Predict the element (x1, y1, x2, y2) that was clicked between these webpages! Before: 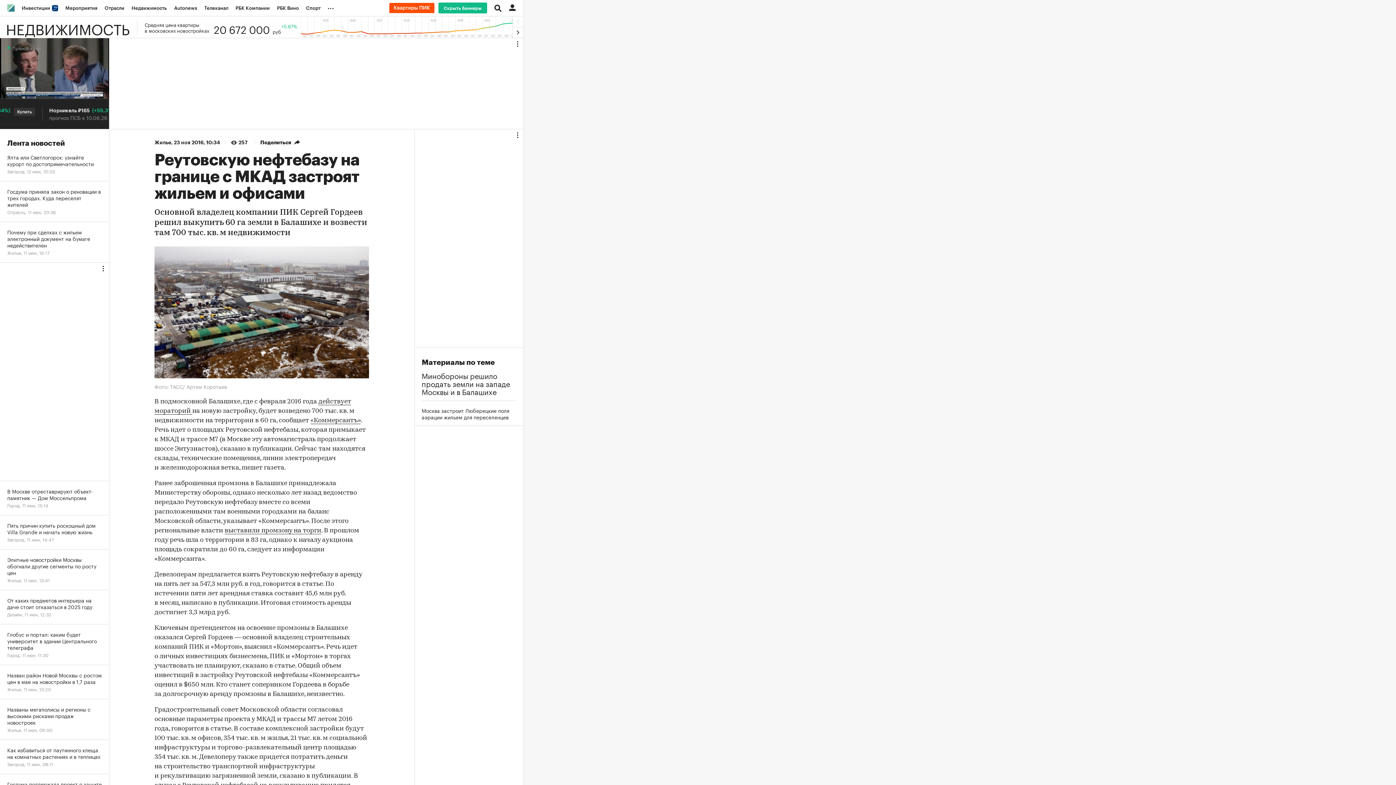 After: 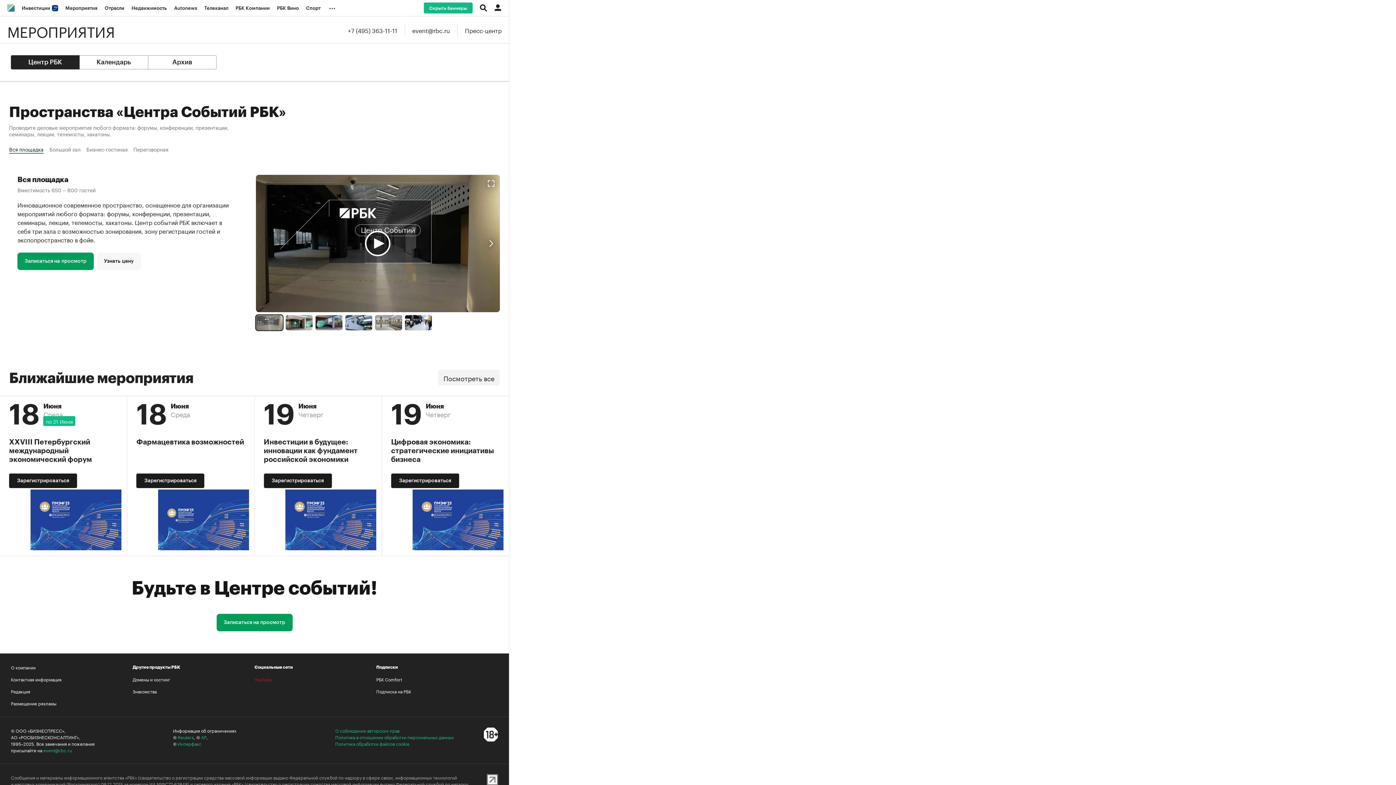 Action: bbox: (61, 0, 101, 16) label: Мероприятия